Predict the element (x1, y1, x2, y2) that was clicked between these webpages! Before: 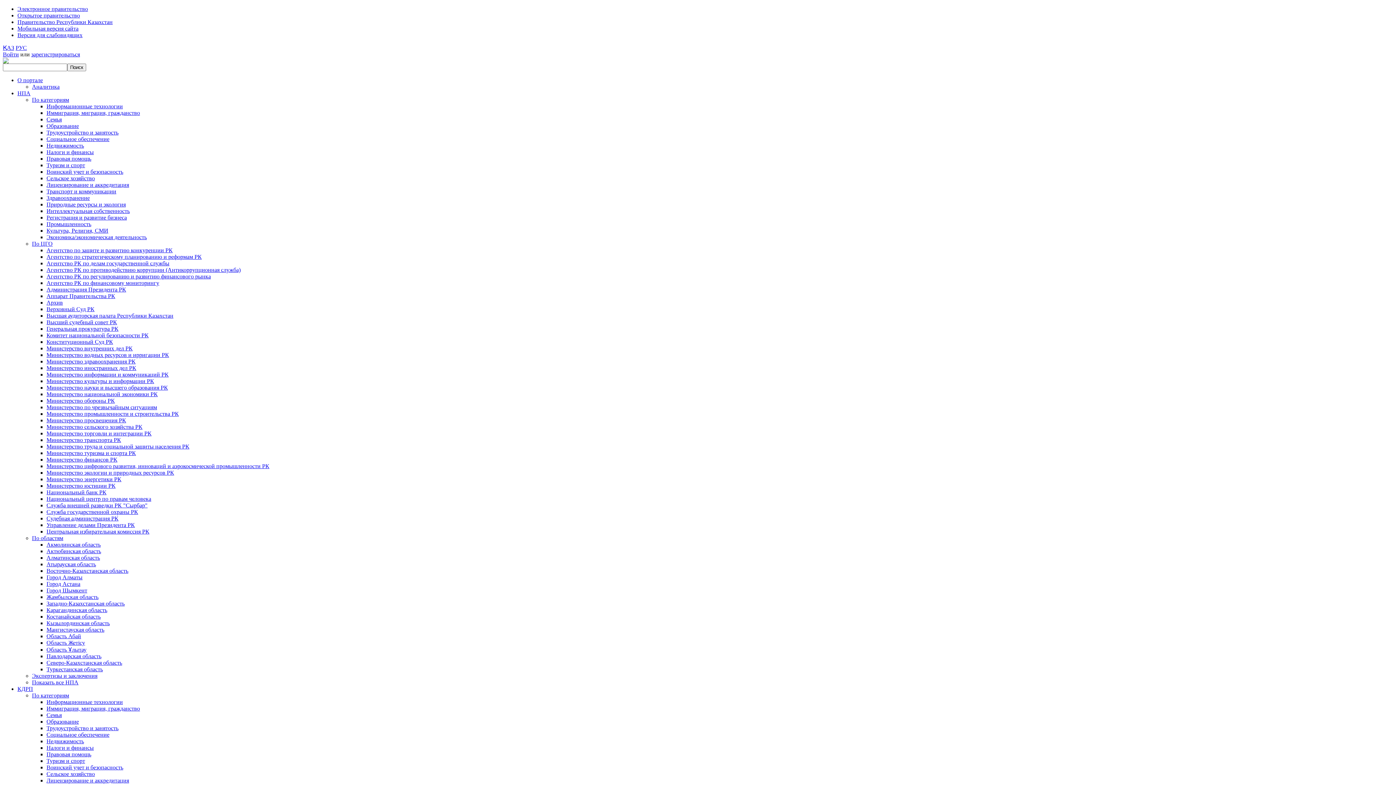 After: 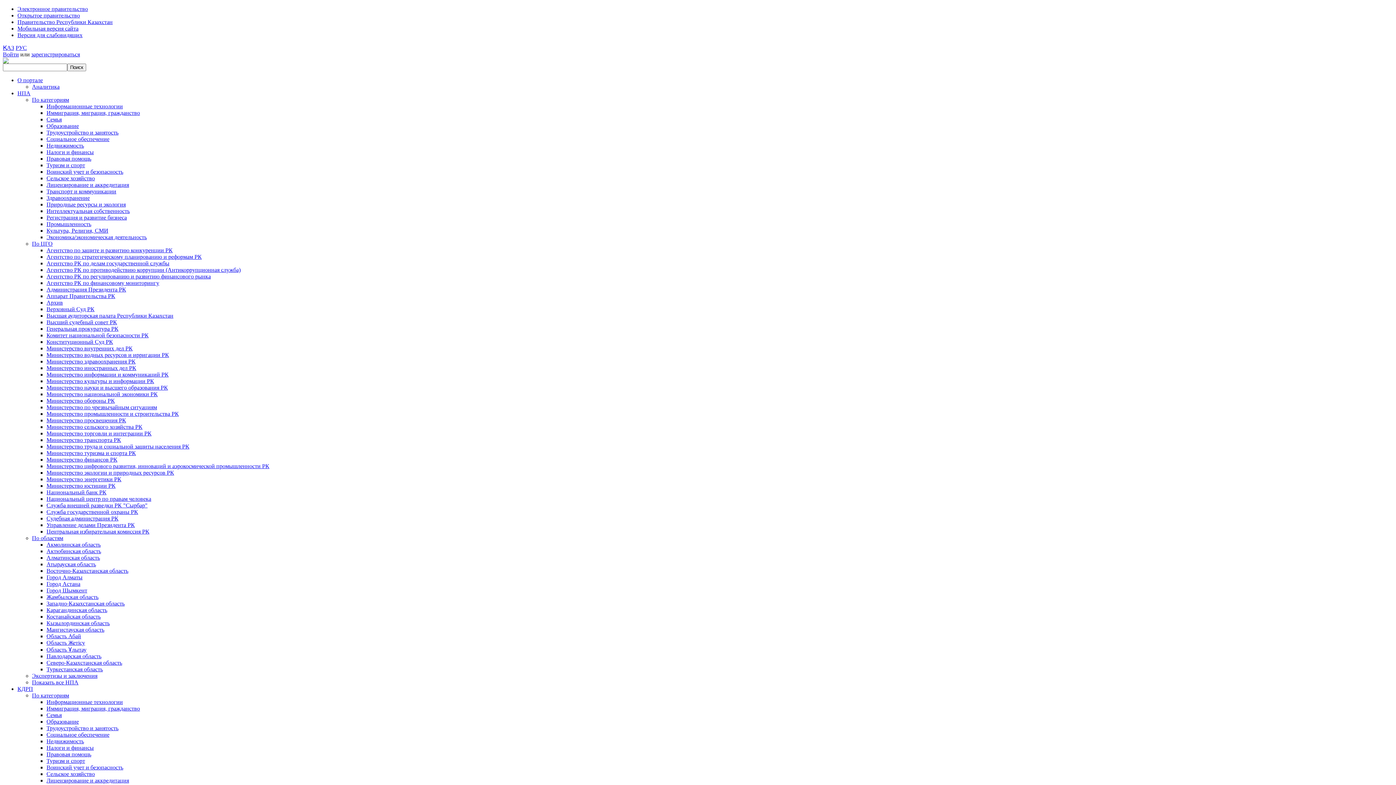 Action: bbox: (46, 587, 87, 593) label: Город Шымкент